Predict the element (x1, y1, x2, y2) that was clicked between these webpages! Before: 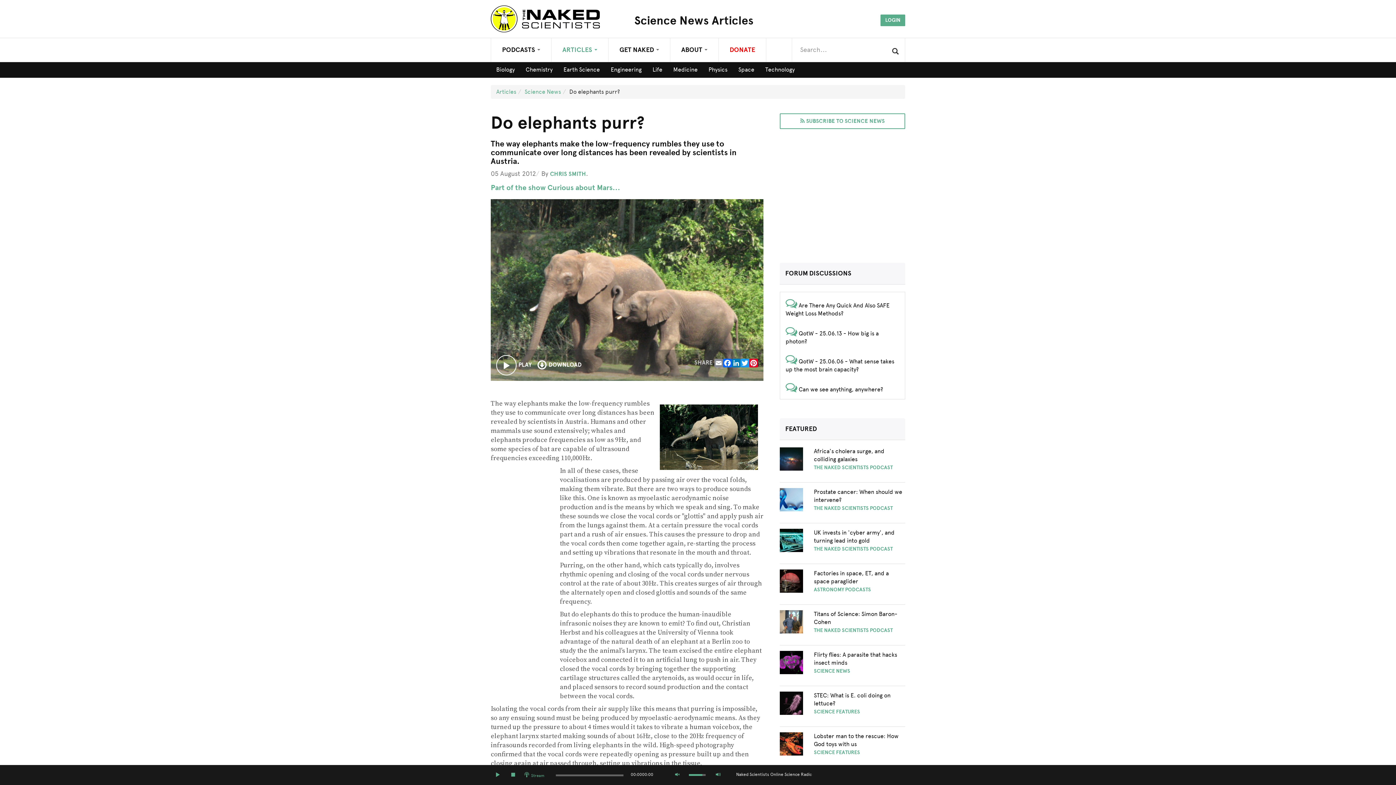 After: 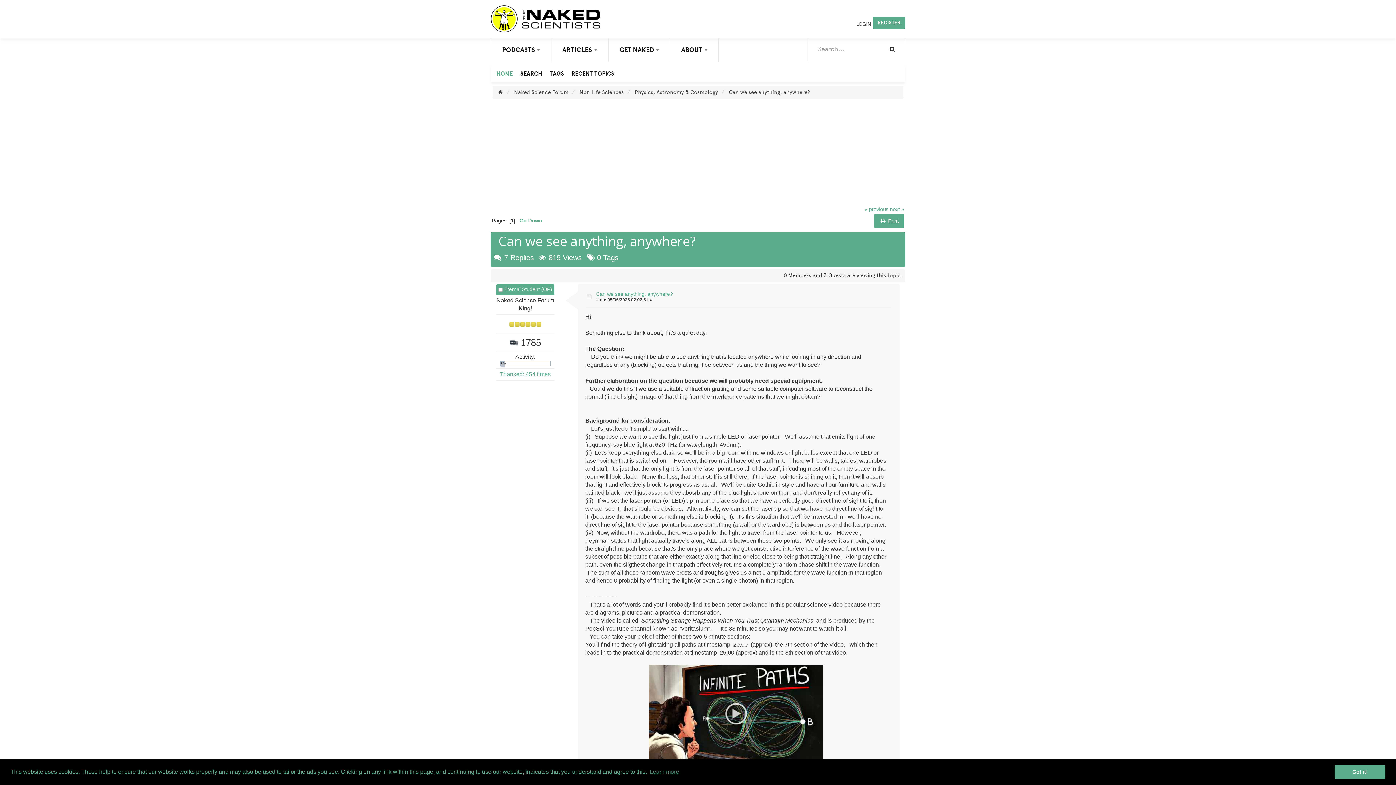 Action: bbox: (797, 386, 883, 393) label:  Can we see anything, anywhere?